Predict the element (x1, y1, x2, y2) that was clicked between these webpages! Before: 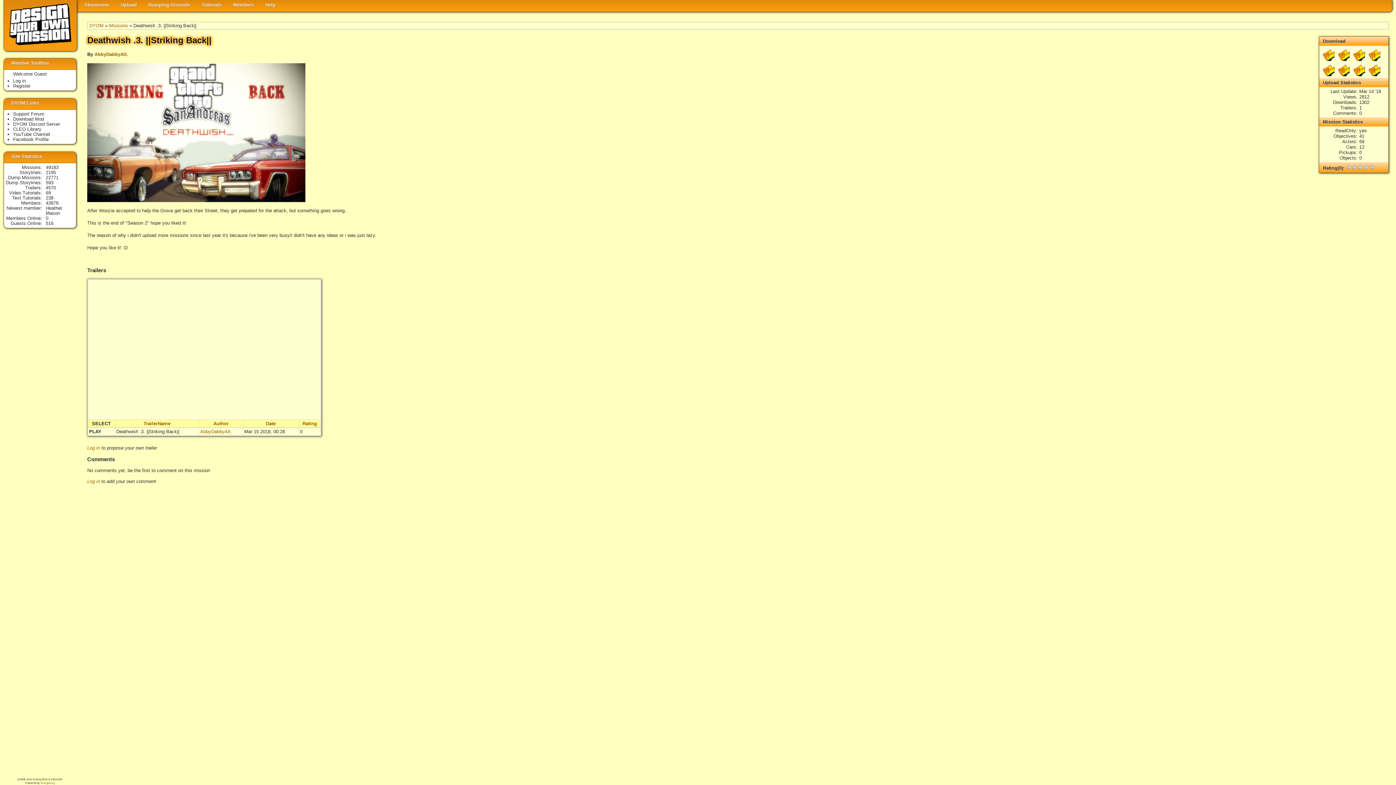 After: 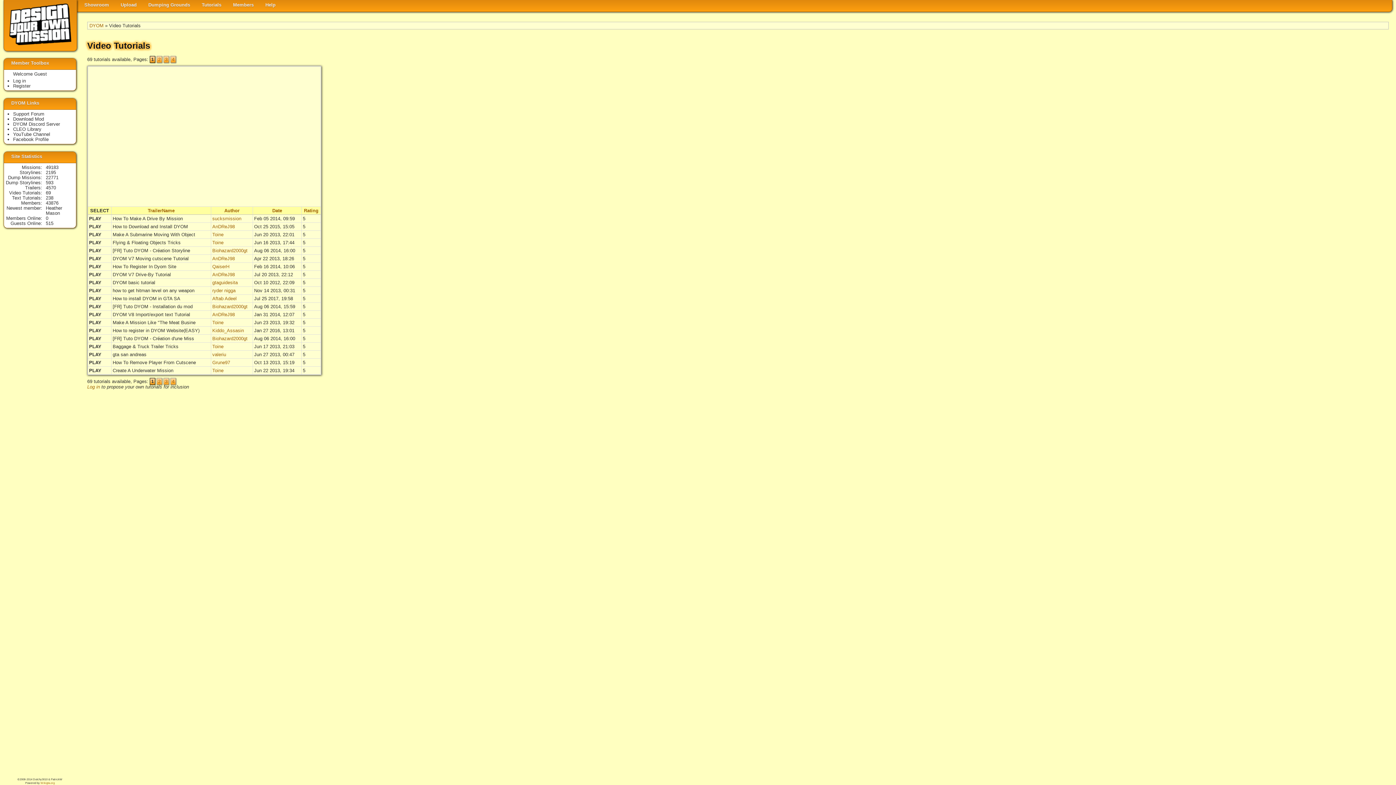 Action: bbox: (45, 190, 50, 195) label: 69